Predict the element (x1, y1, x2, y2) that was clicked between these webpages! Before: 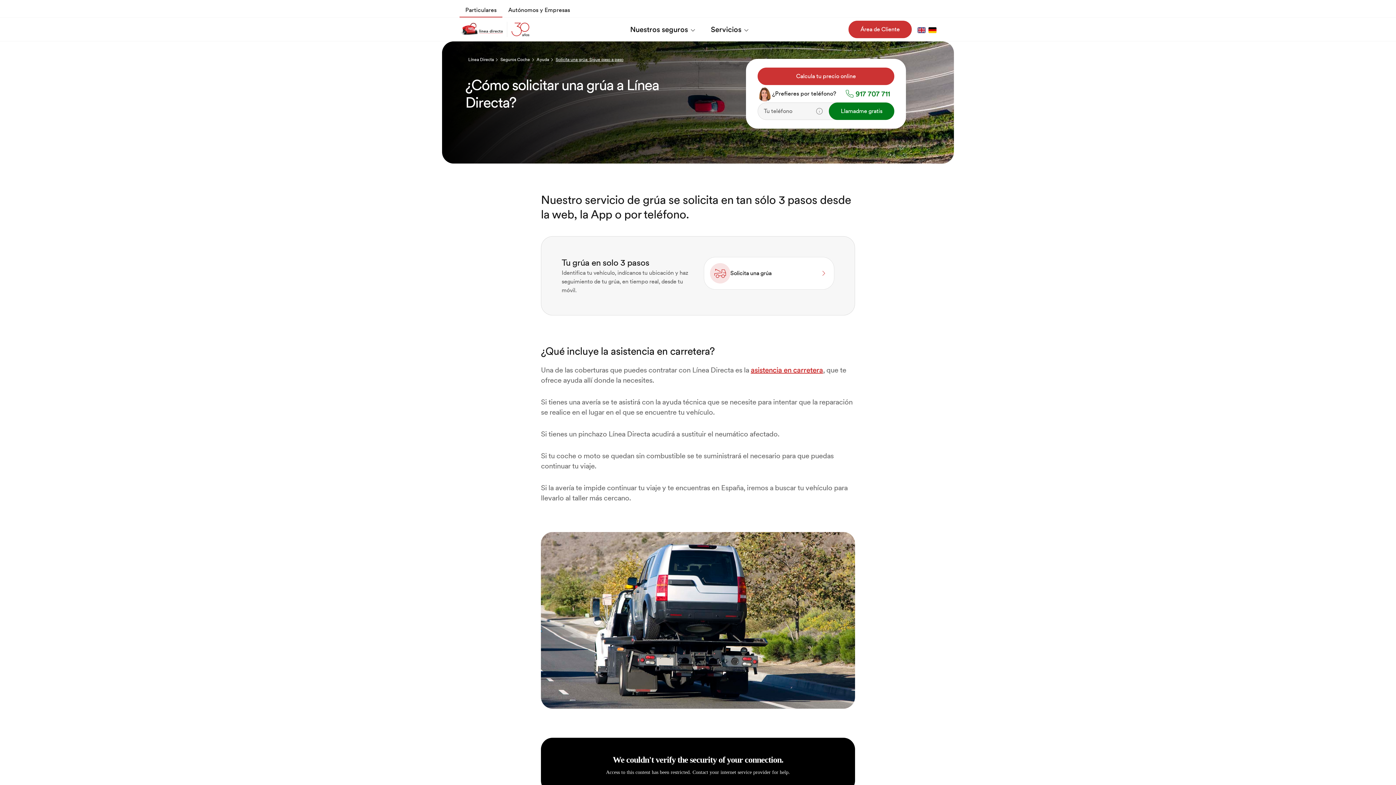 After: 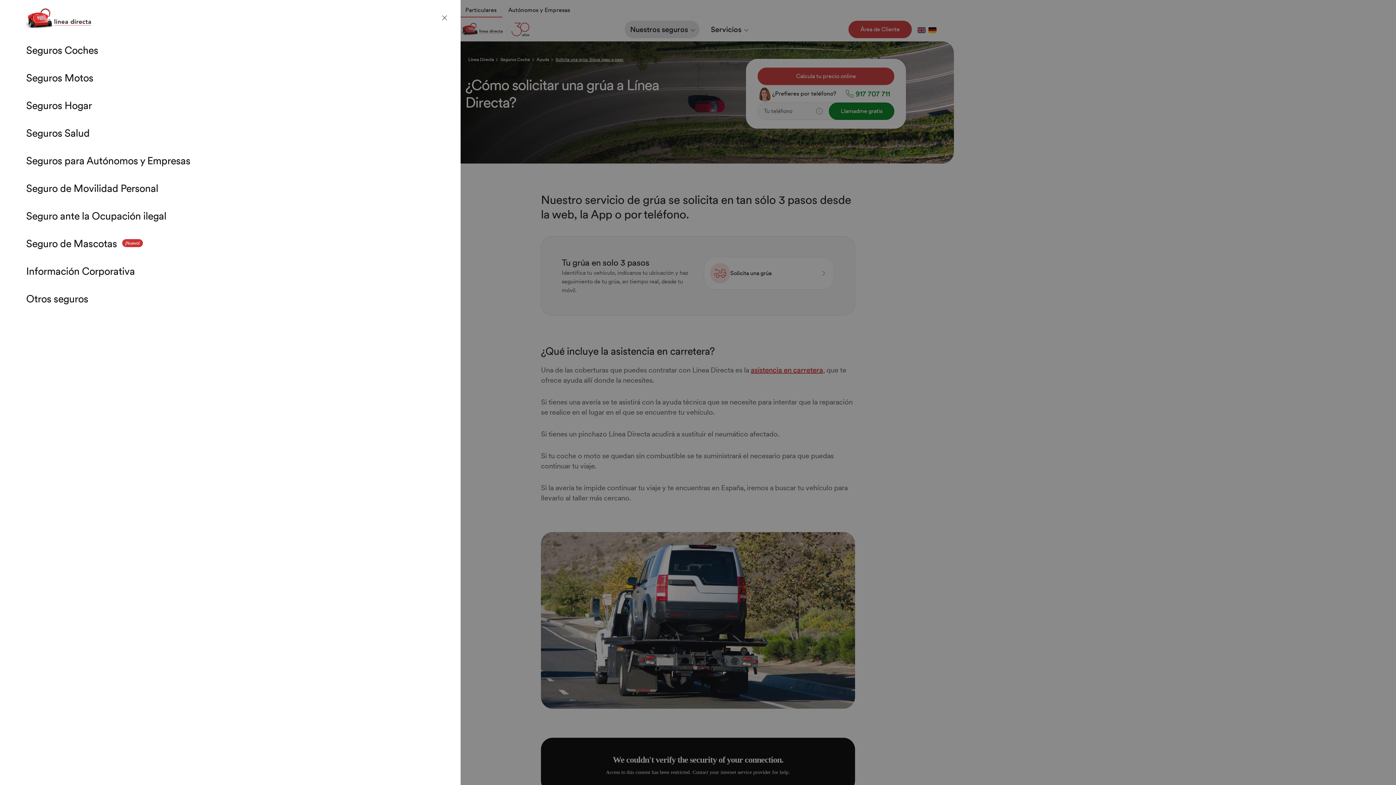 Action: bbox: (624, 20, 699, 38) label: Nuestros seguros